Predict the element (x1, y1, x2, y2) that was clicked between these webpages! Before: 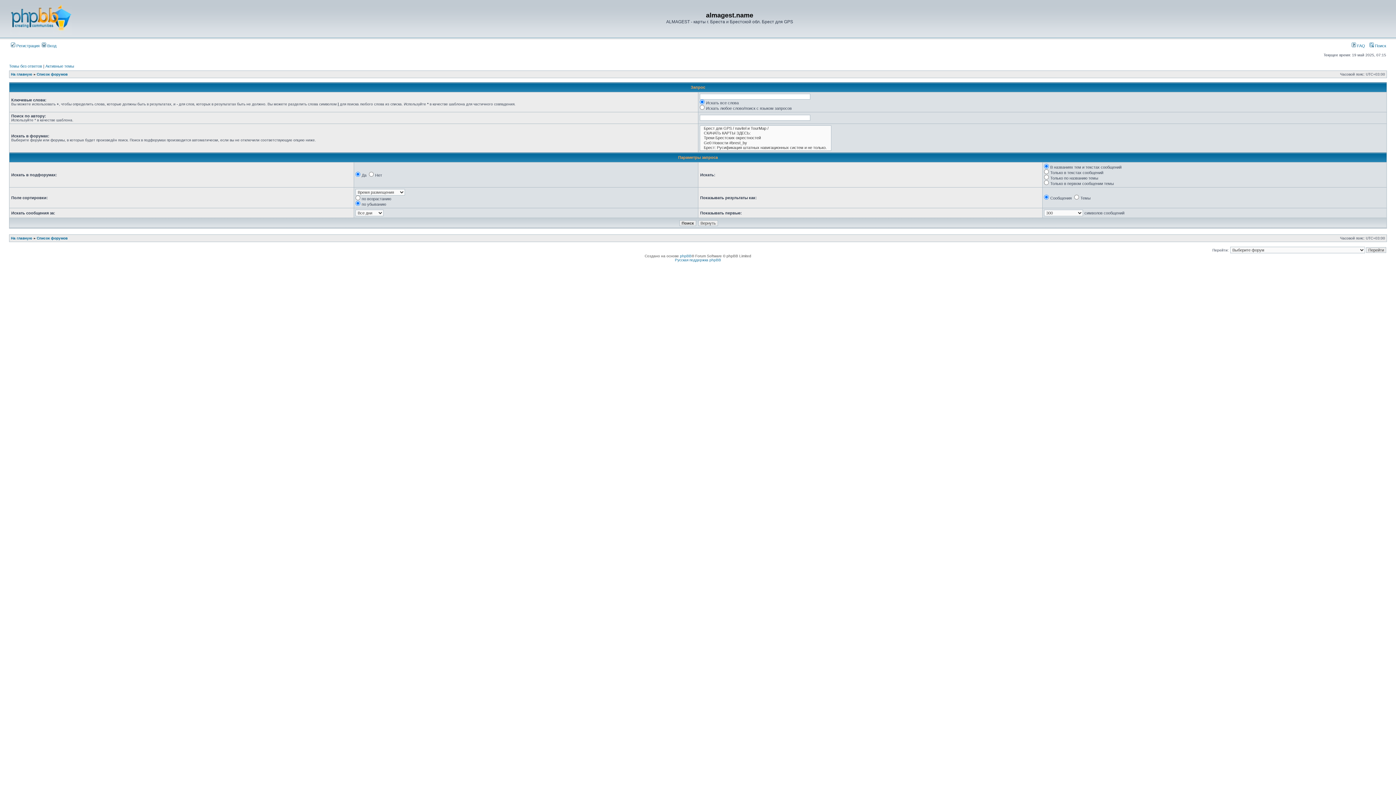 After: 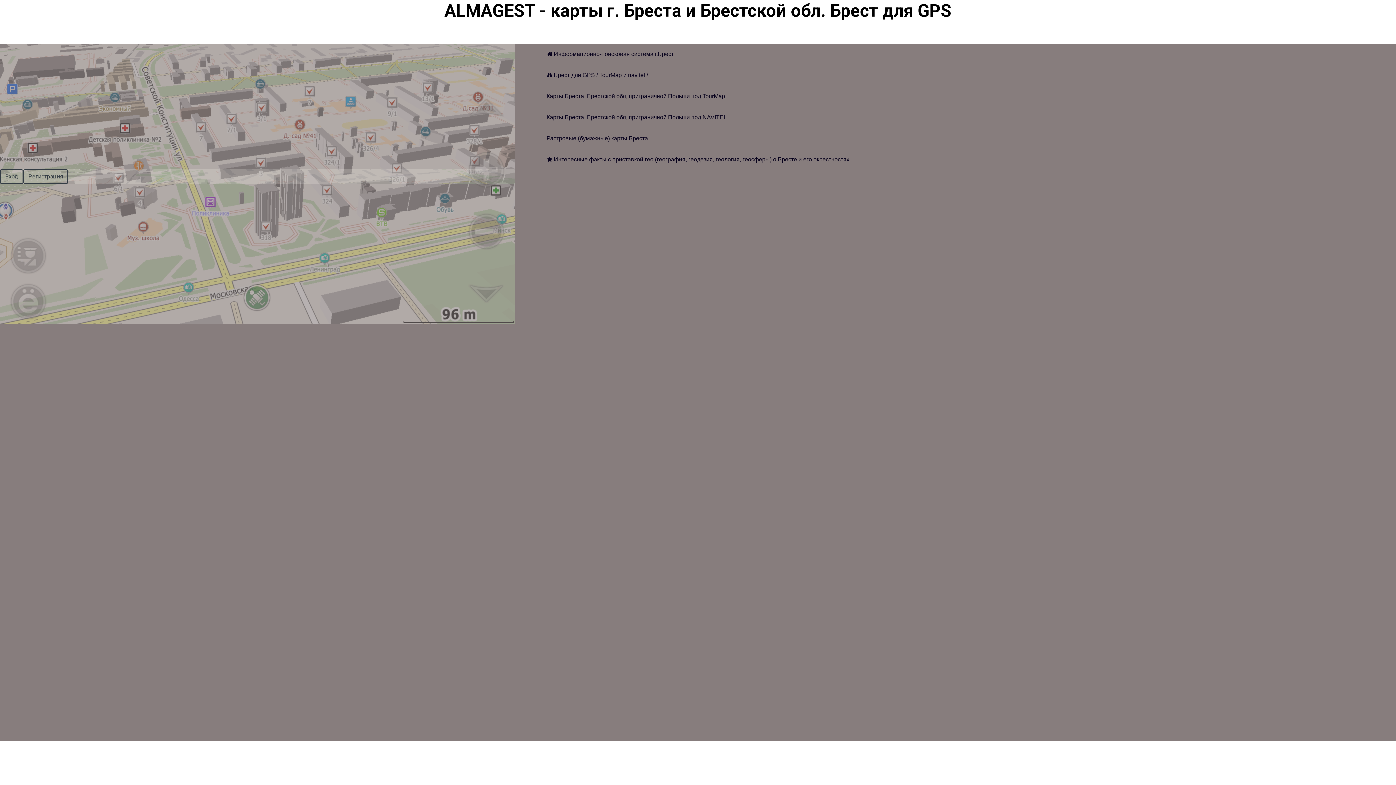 Action: bbox: (10, 236, 32, 240) label: На главную